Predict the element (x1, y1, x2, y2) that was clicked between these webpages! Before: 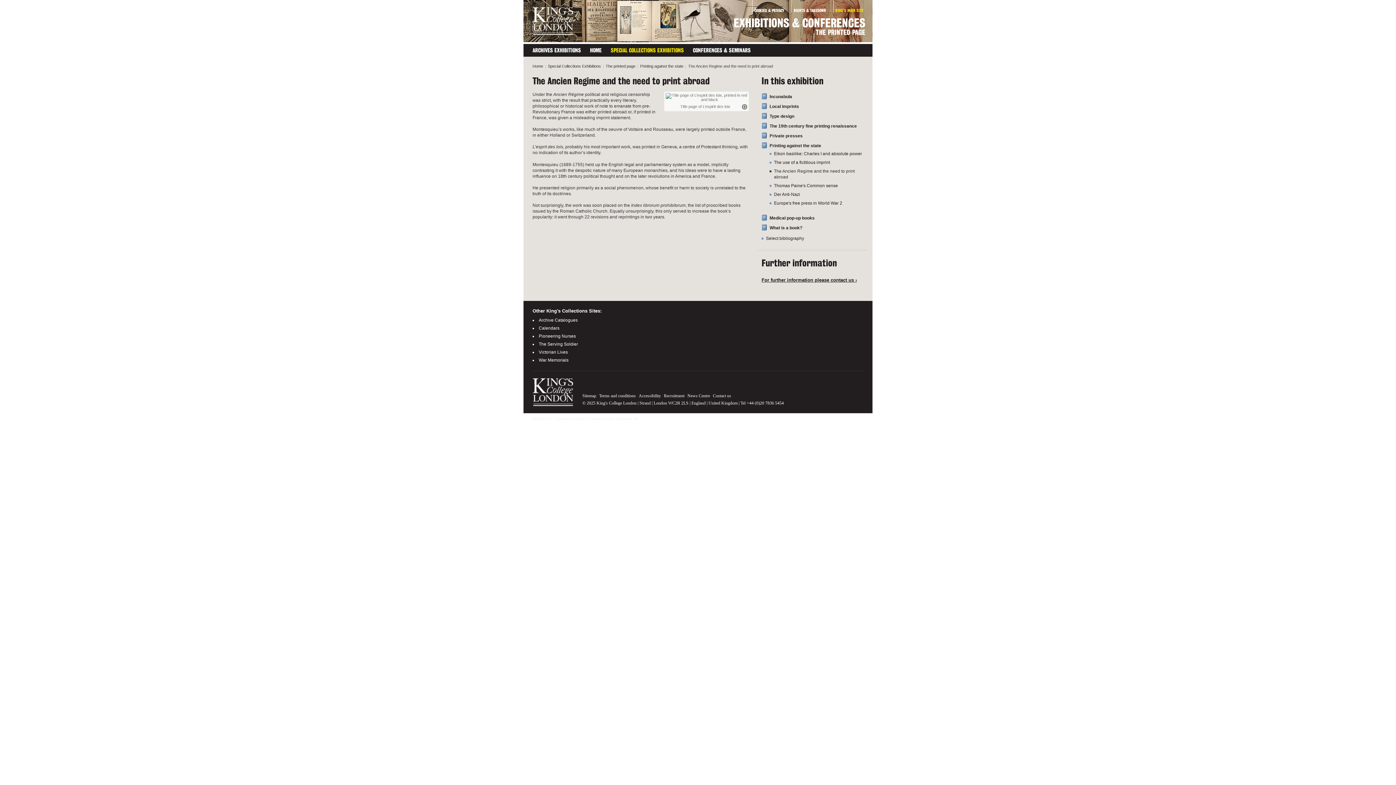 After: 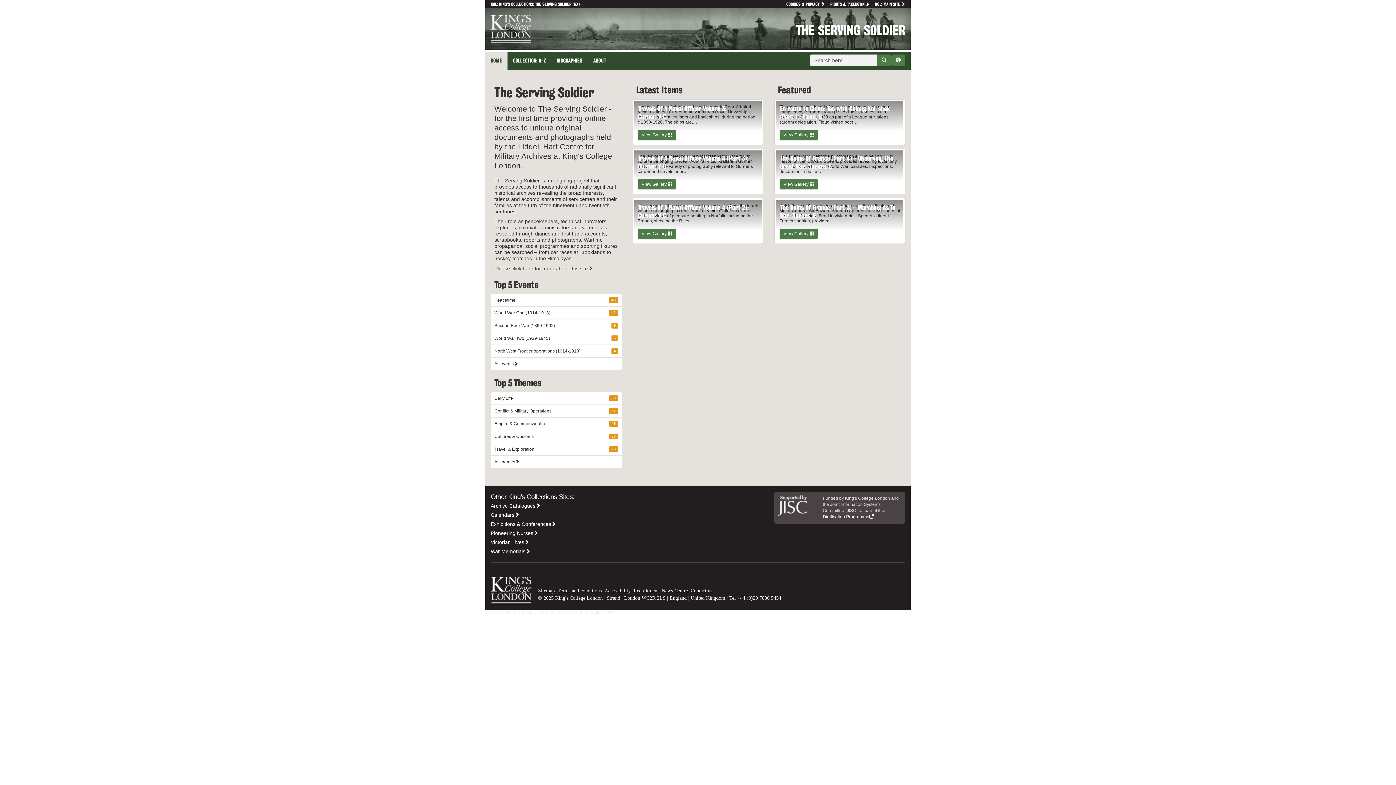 Action: bbox: (538, 341, 578, 346) label: The Serving Soldier